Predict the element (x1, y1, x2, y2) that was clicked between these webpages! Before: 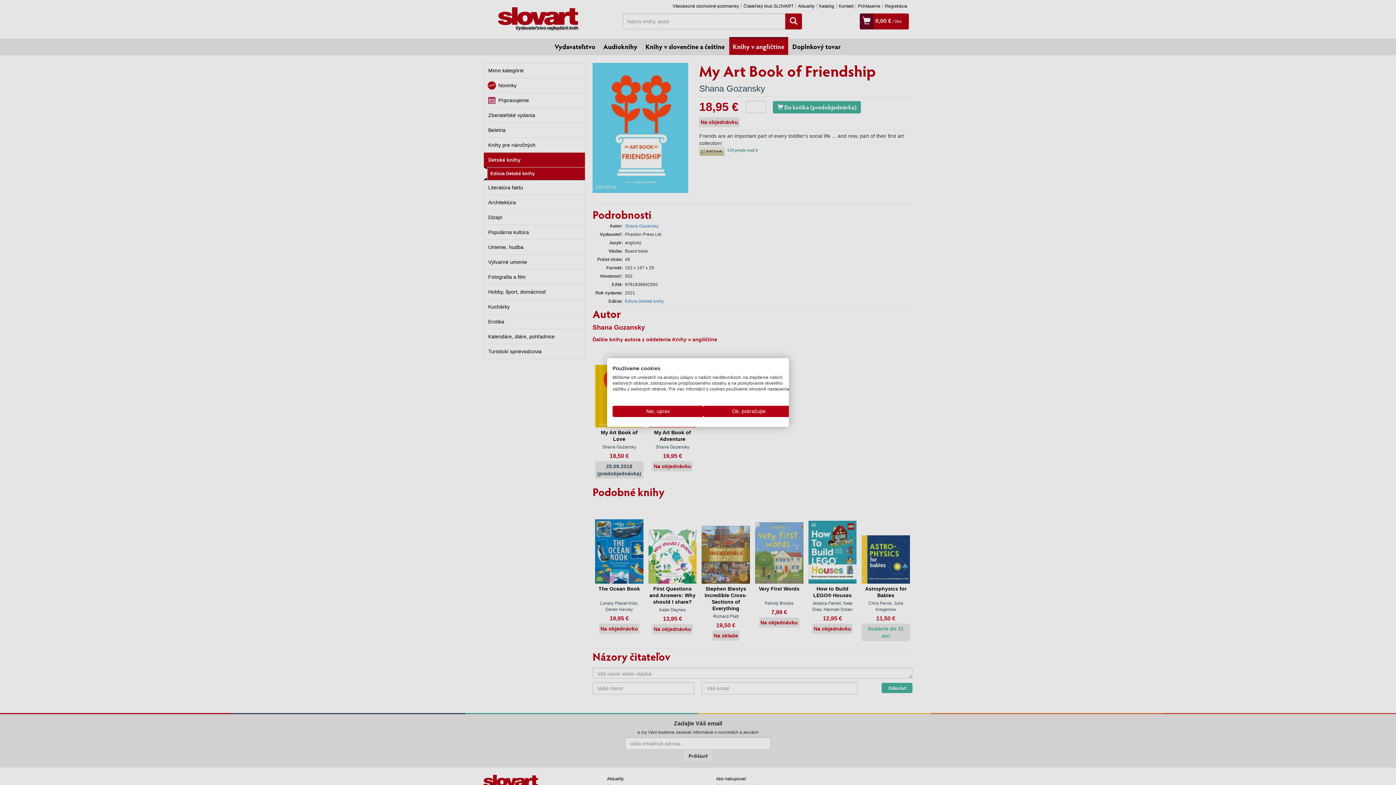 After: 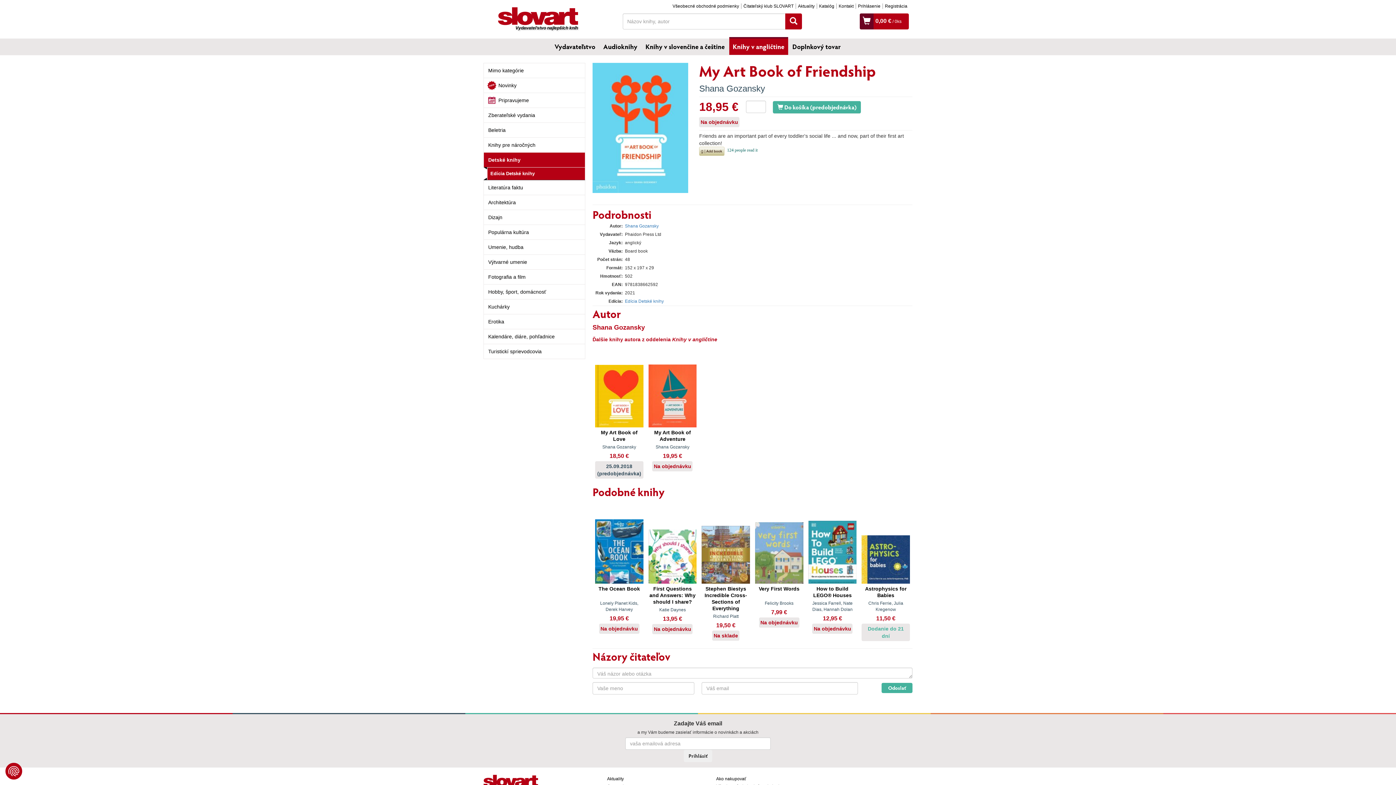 Action: bbox: (703, 406, 794, 417) label: Prijať všetky cookies